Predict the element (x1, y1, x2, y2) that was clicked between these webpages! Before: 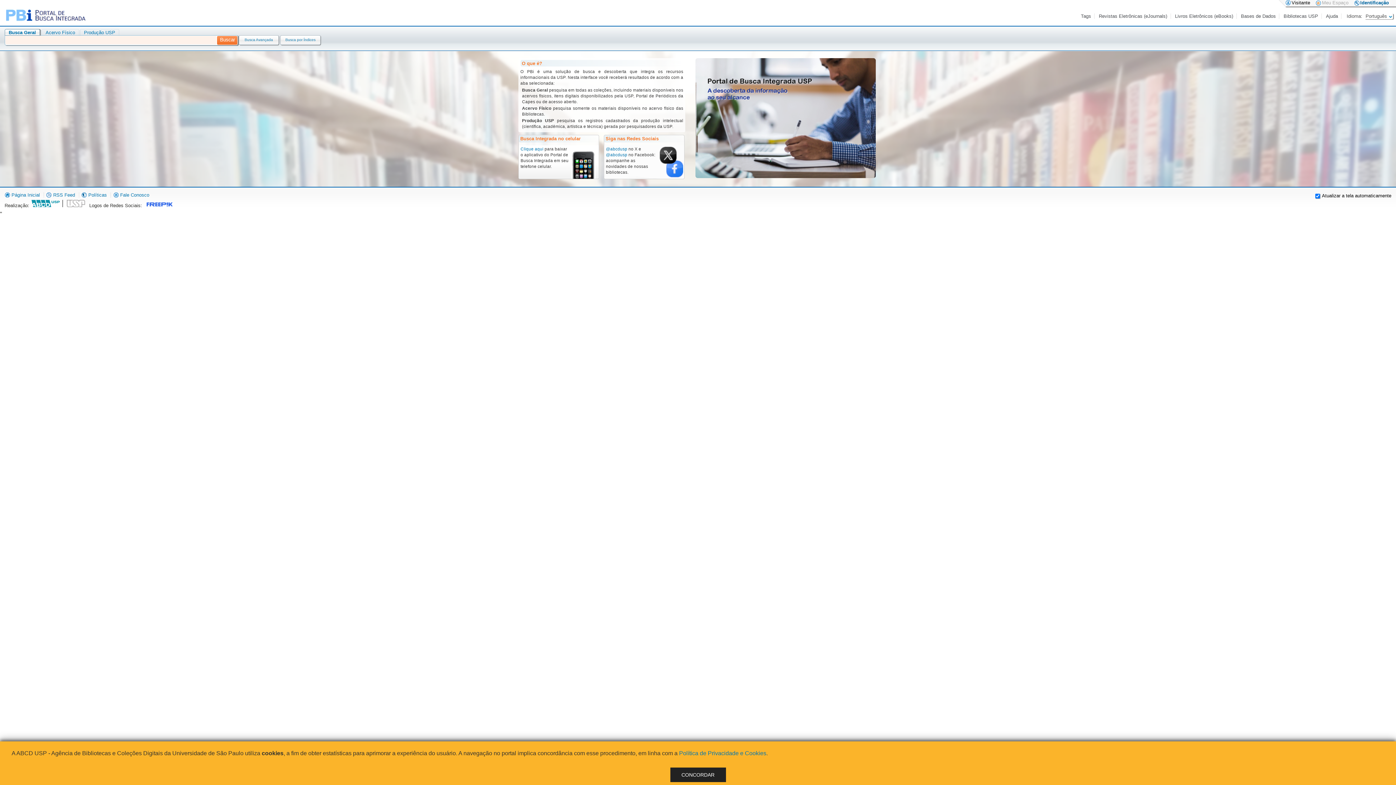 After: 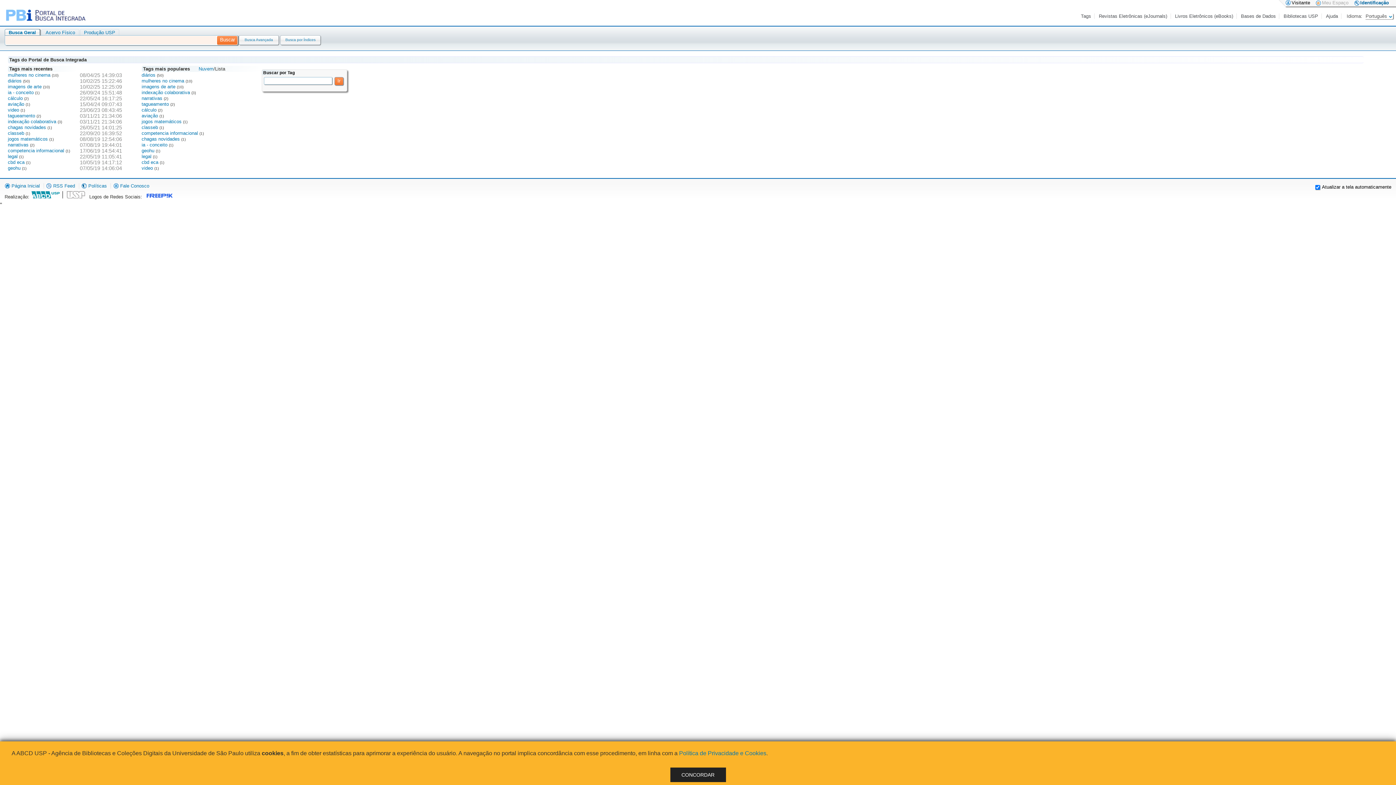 Action: label: Tags bbox: (1081, 13, 1092, 18)